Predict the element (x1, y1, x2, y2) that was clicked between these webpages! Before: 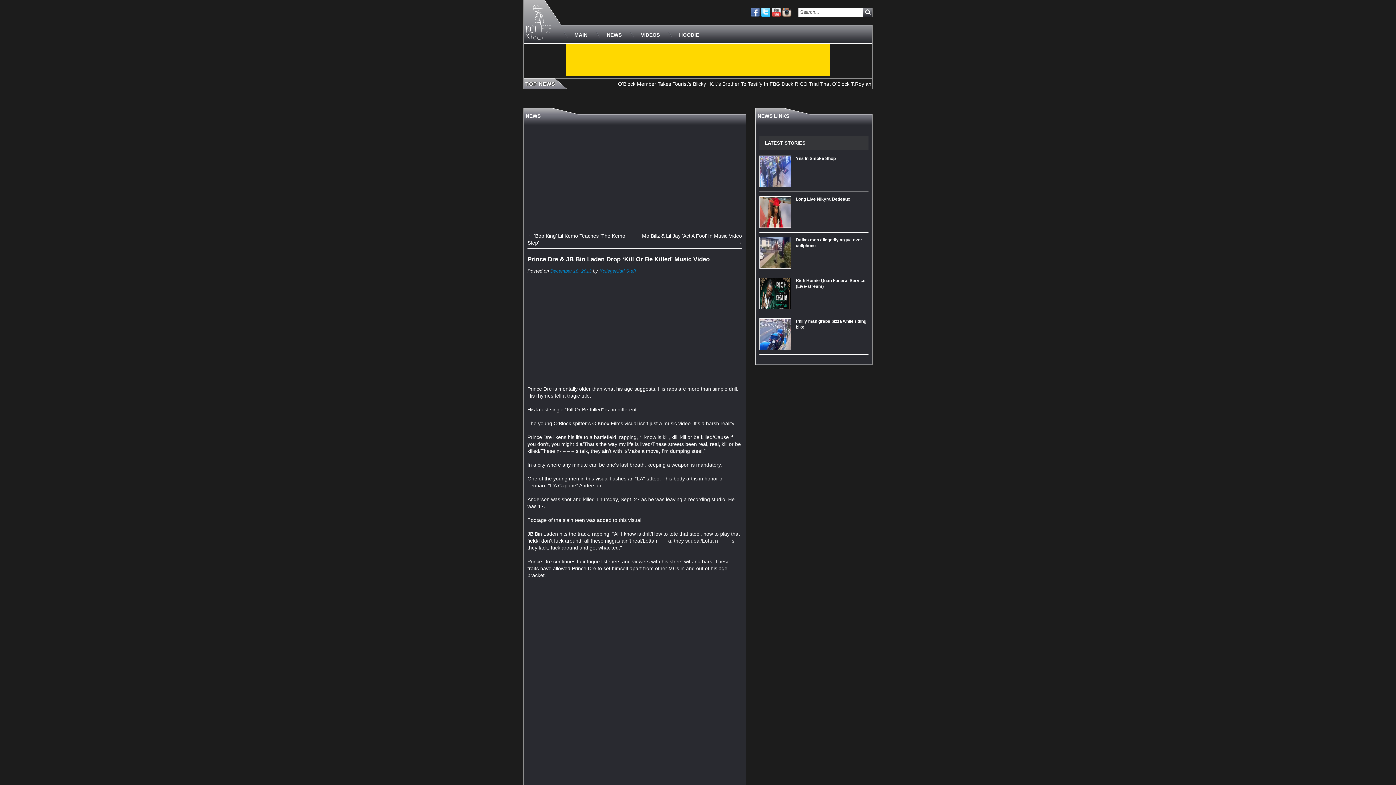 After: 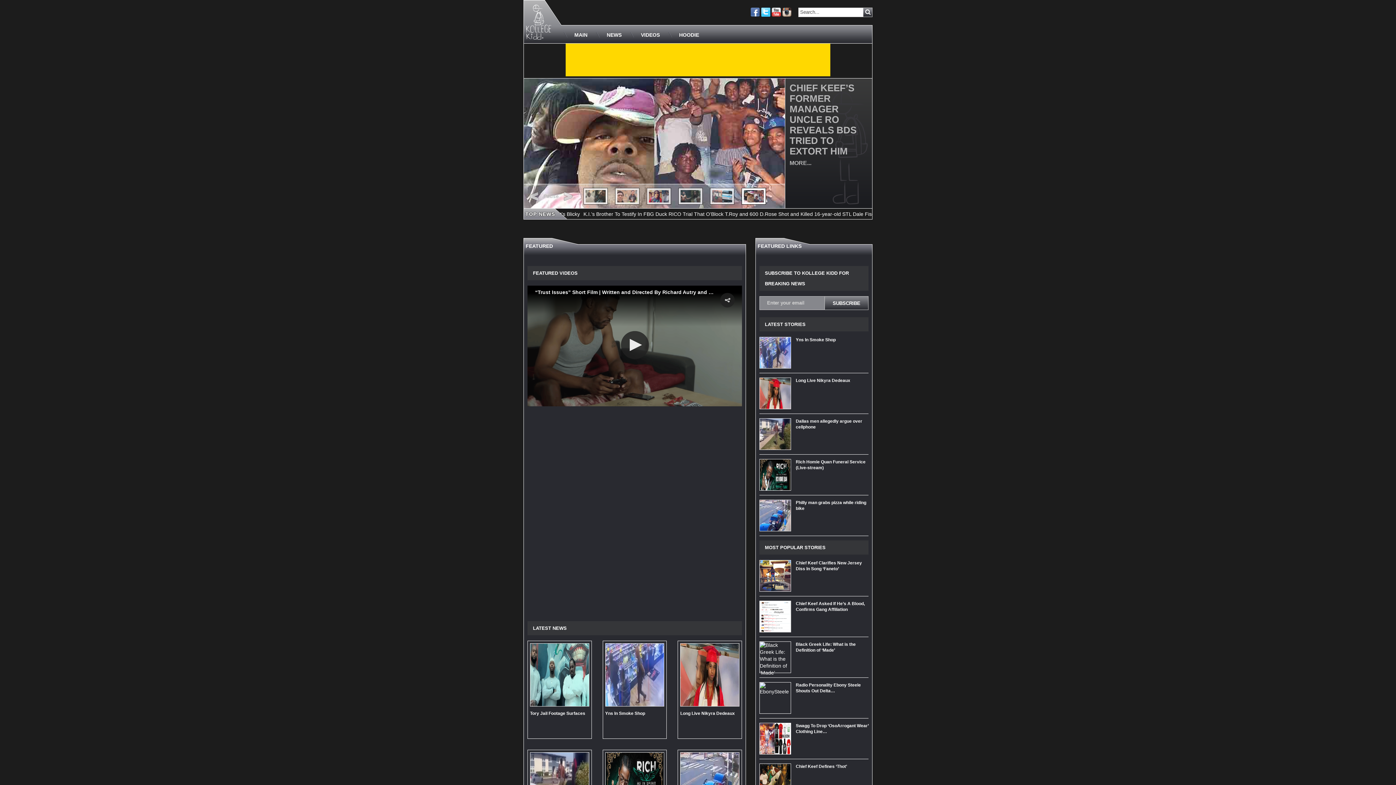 Action: label: MAIN bbox: (569, 26, 593, 43)